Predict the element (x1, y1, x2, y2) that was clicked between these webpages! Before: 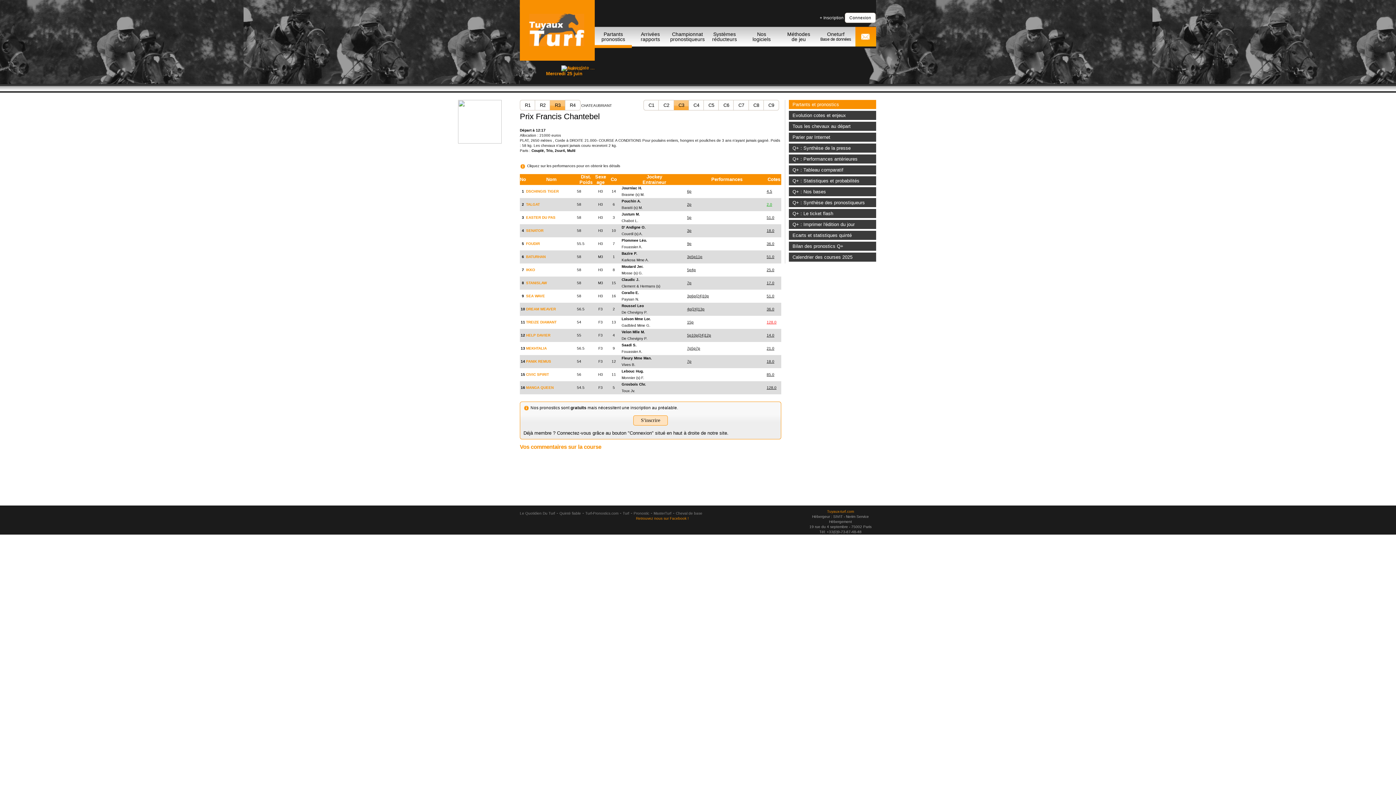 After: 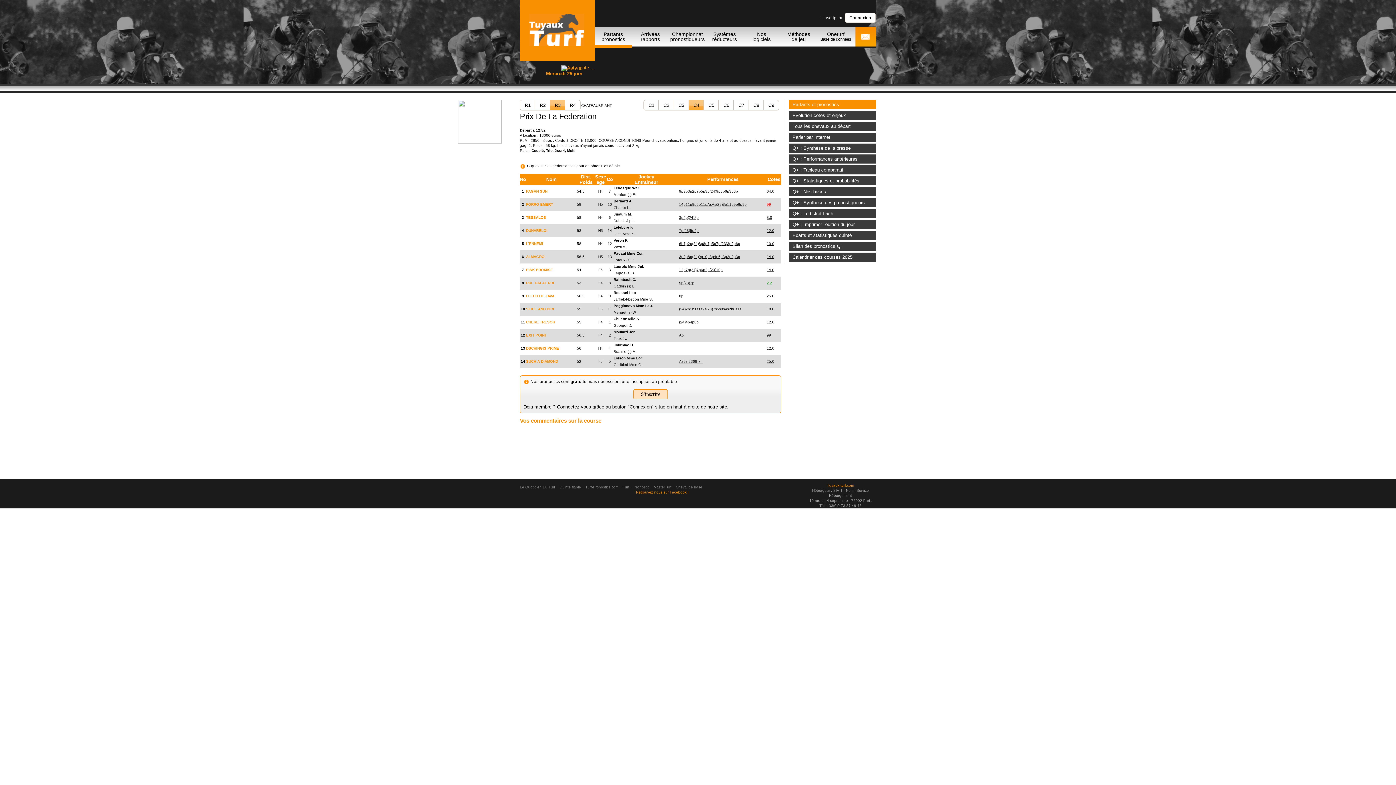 Action: bbox: (688, 100, 704, 110) label: C4